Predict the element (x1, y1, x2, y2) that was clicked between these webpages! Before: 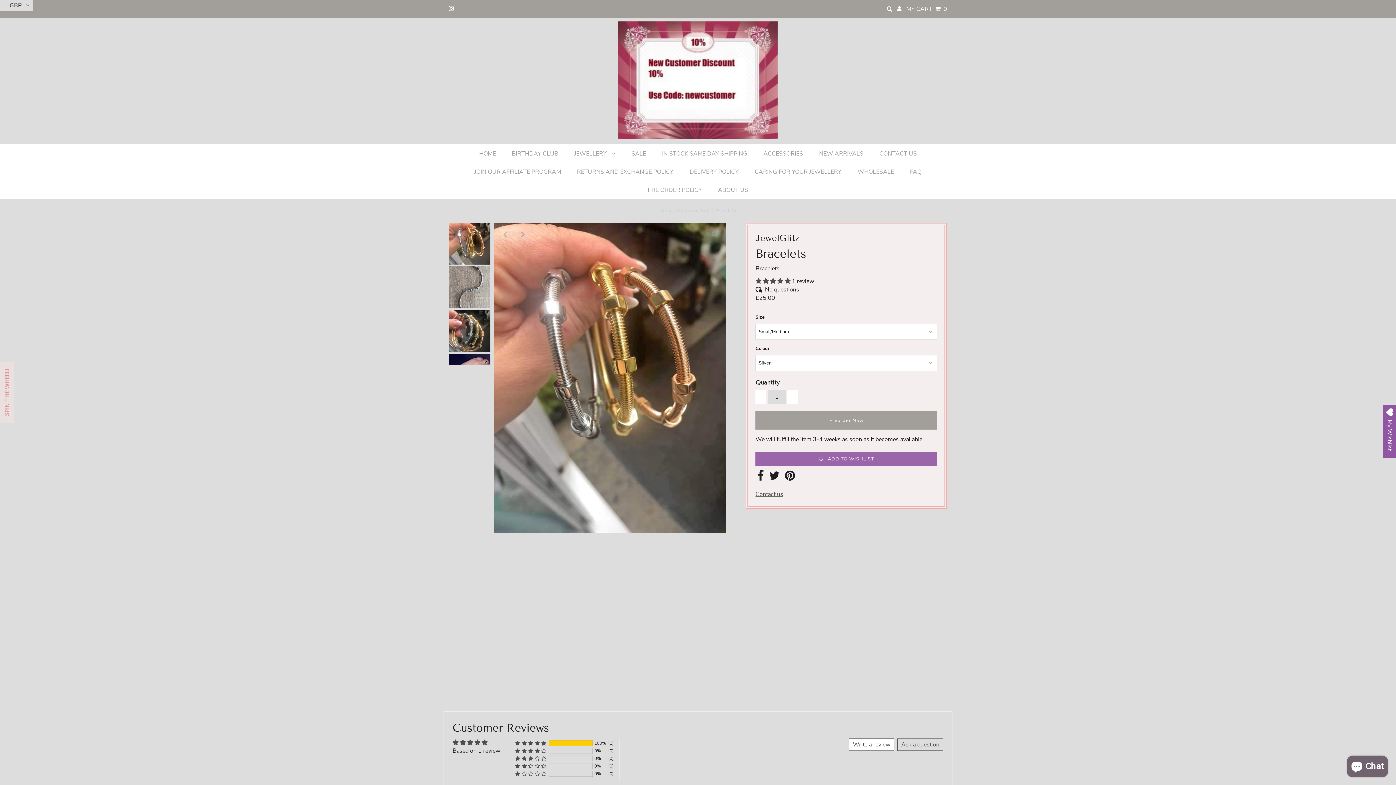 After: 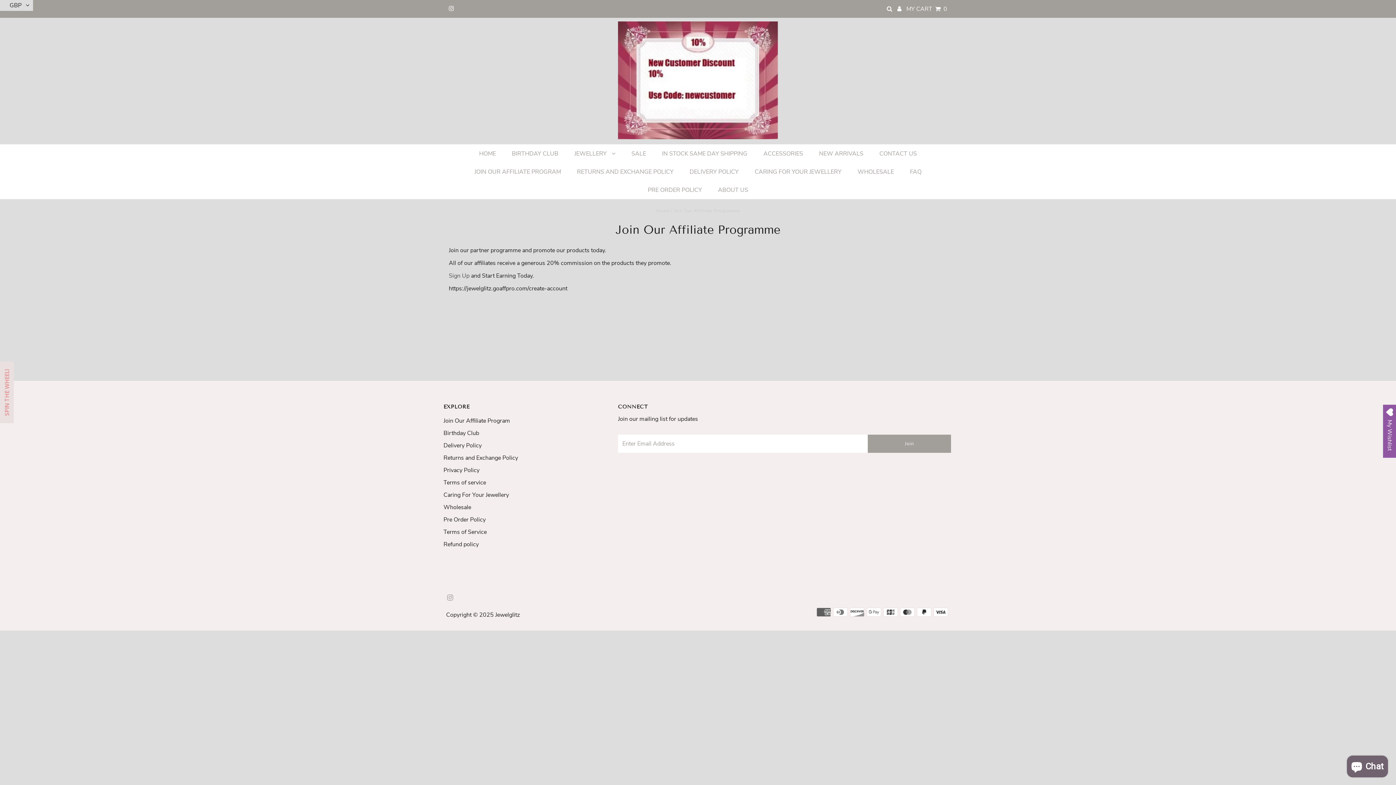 Action: bbox: (467, 162, 568, 181) label: JOIN OUR AFFILIATE PROGRAM